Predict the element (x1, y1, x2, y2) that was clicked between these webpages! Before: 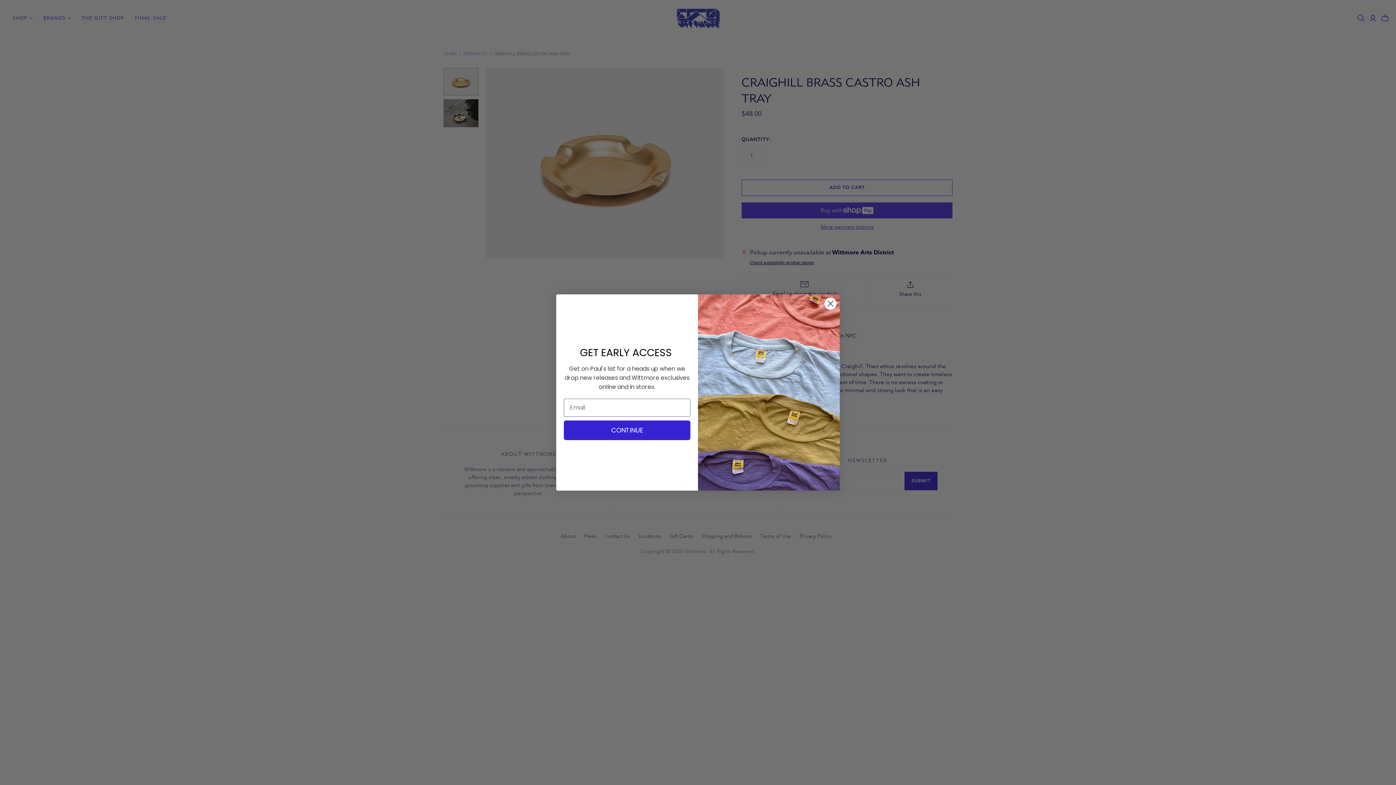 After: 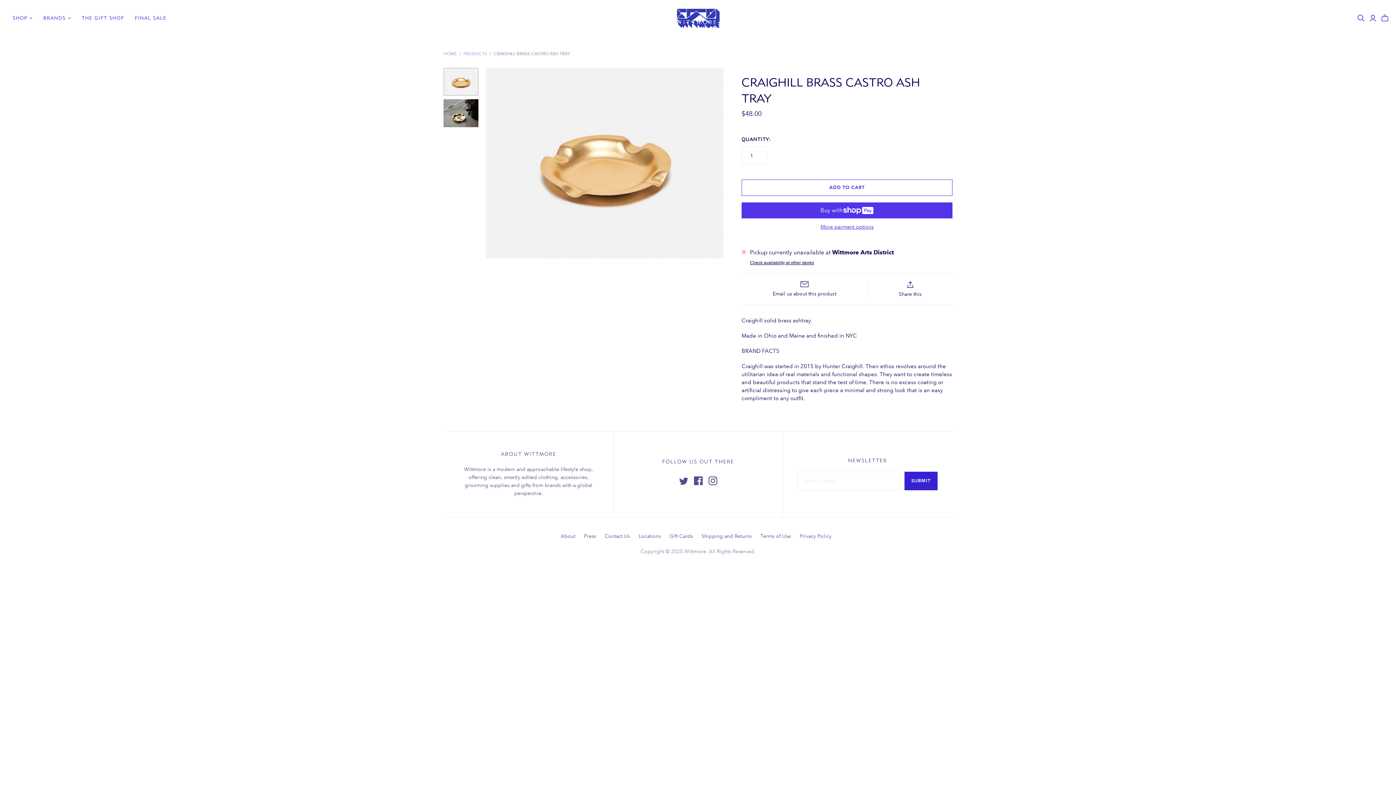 Action: label: Close dialog bbox: (824, 297, 837, 310)